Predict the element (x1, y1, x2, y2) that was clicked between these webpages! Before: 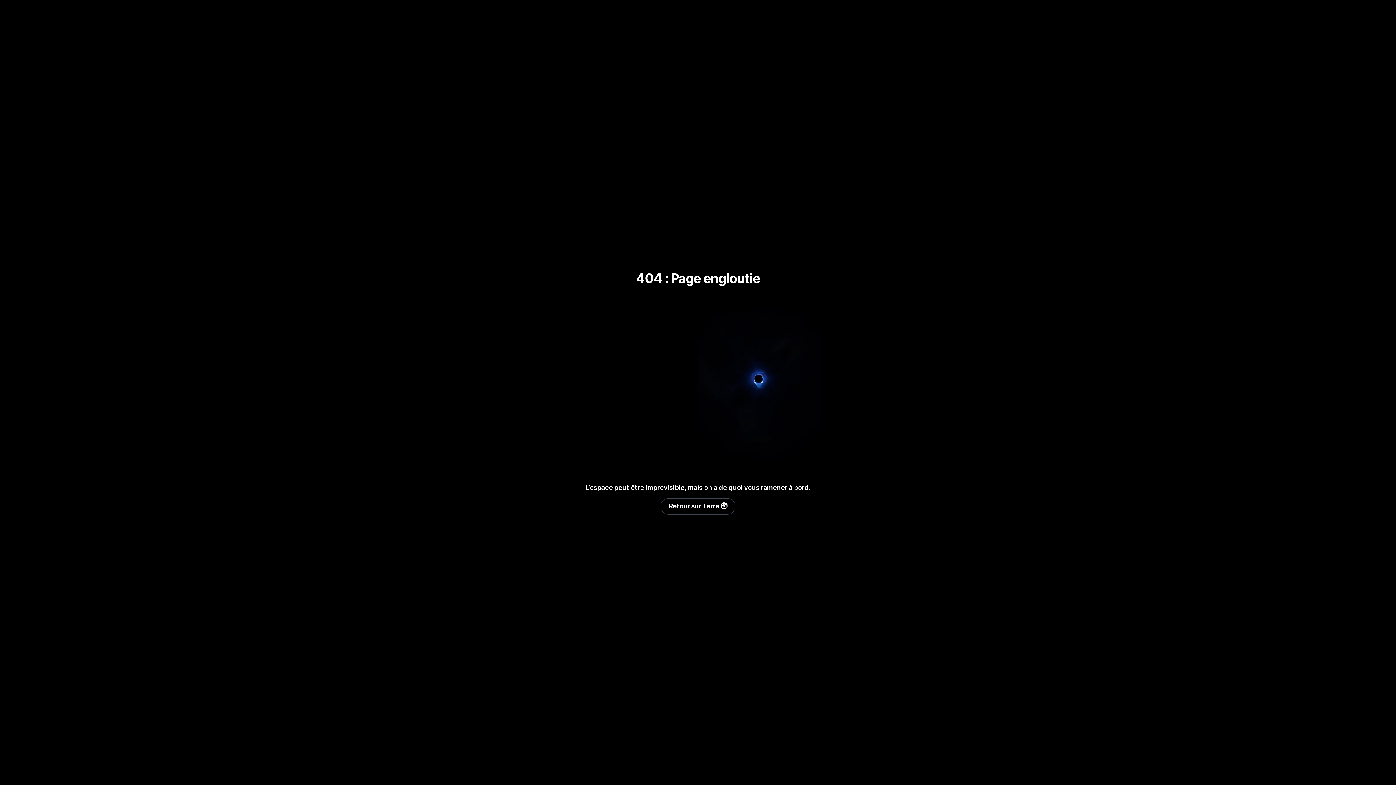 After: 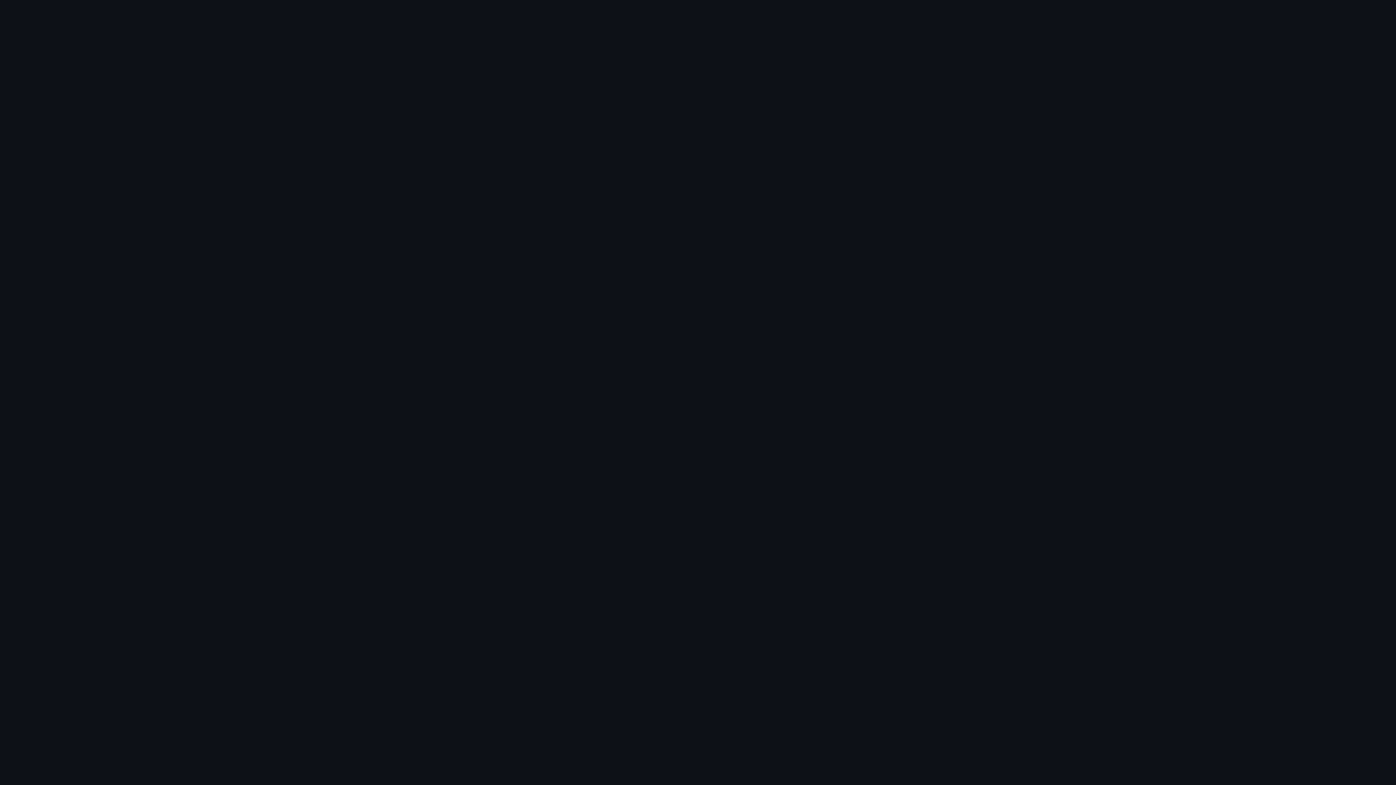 Action: label: Retour sur Terre 🌍 bbox: (660, 498, 735, 514)